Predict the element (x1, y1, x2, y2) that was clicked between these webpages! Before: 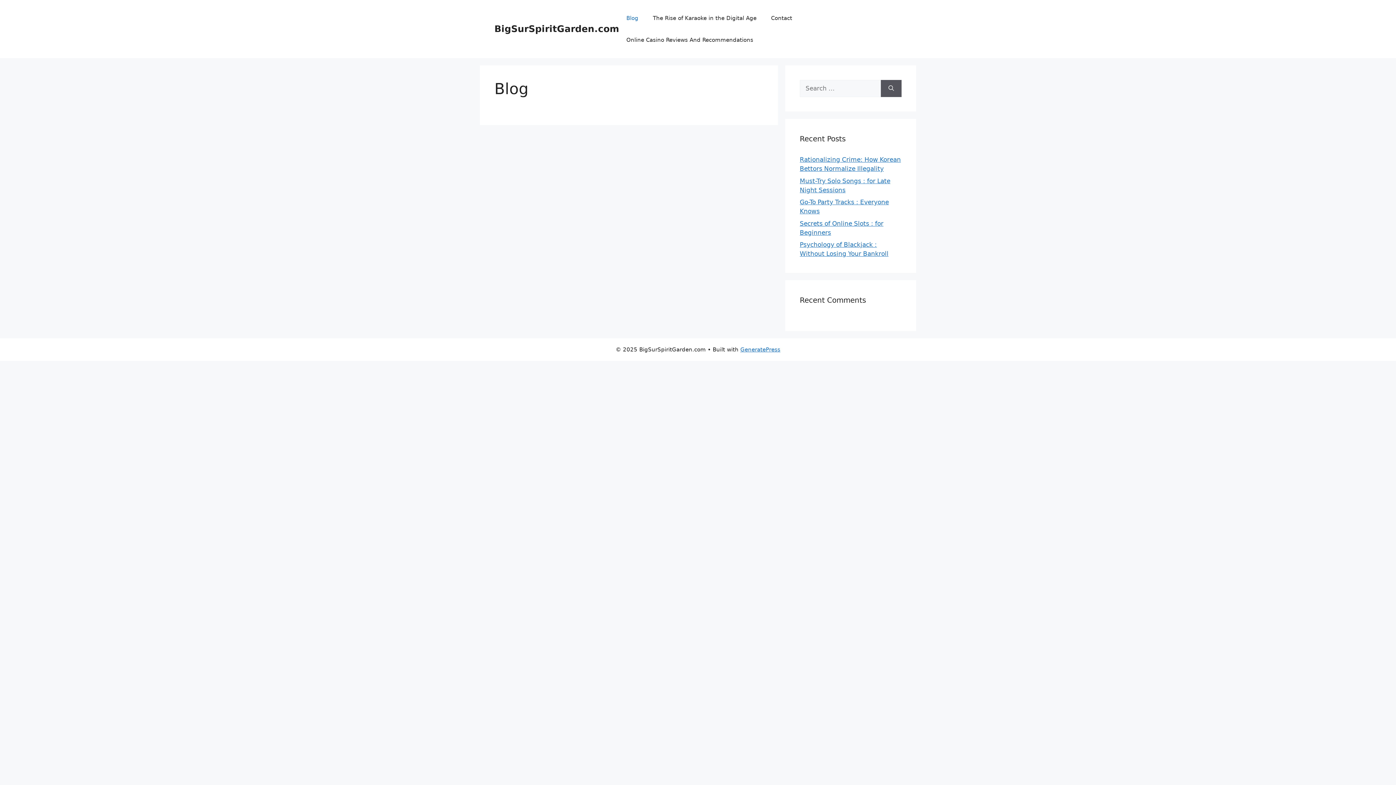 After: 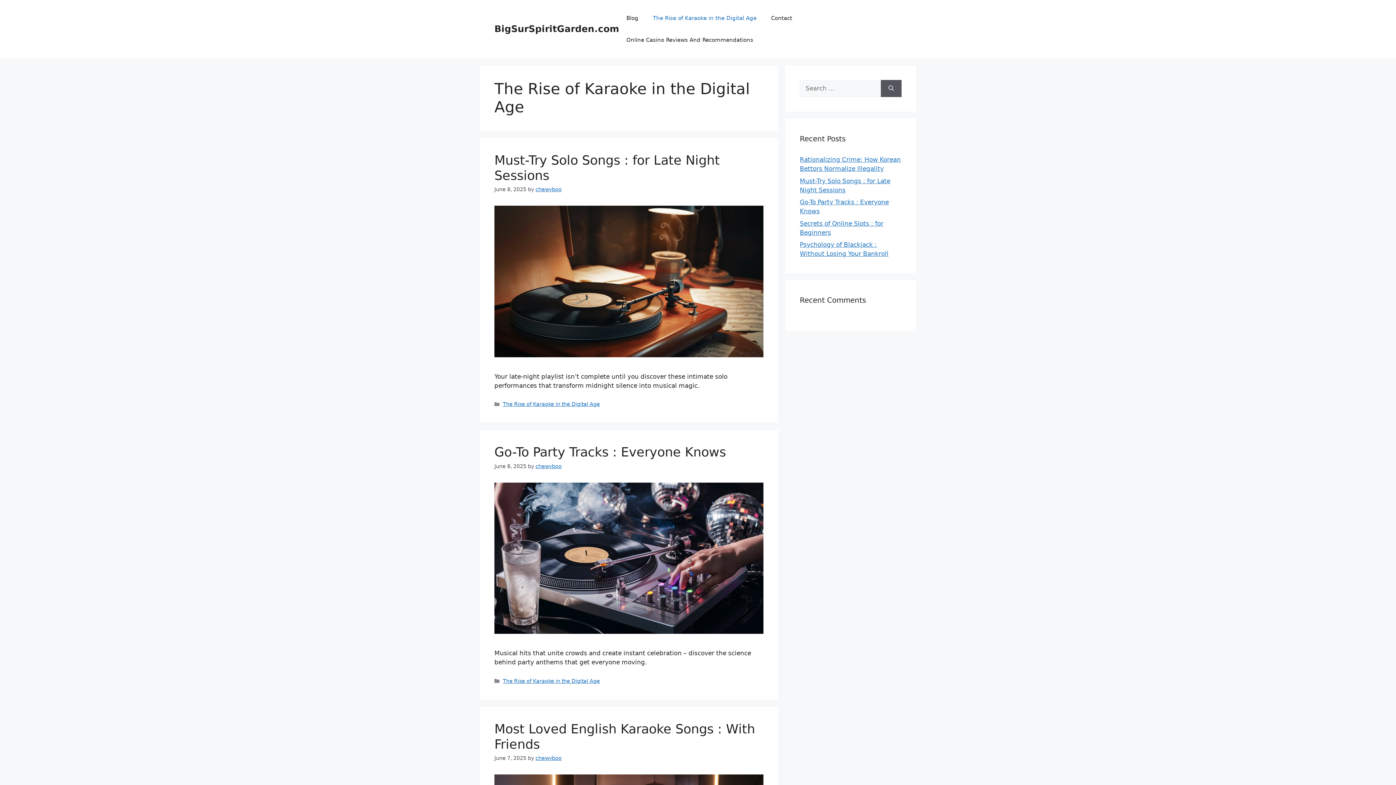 Action: label: The Rise of Karaoke in the Digital Age bbox: (645, 7, 764, 29)